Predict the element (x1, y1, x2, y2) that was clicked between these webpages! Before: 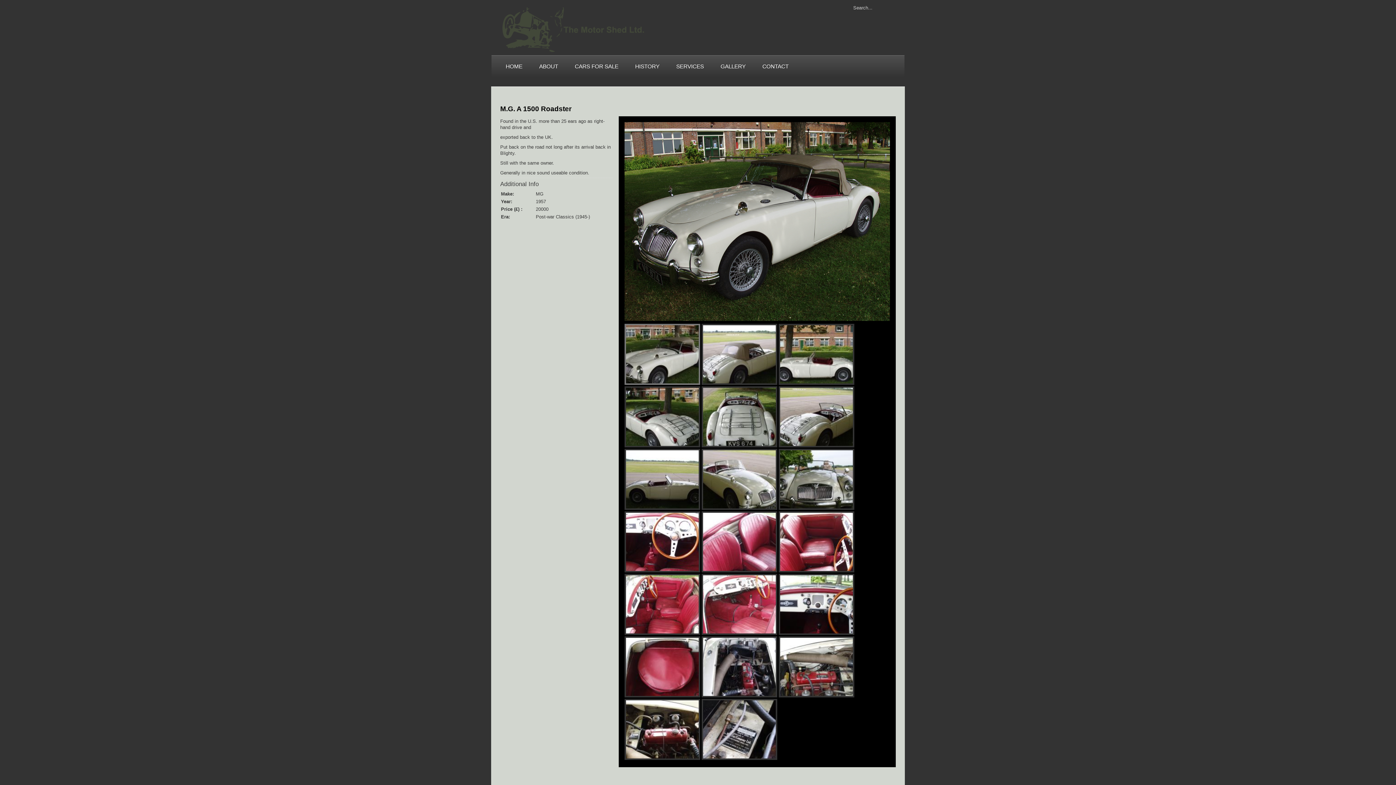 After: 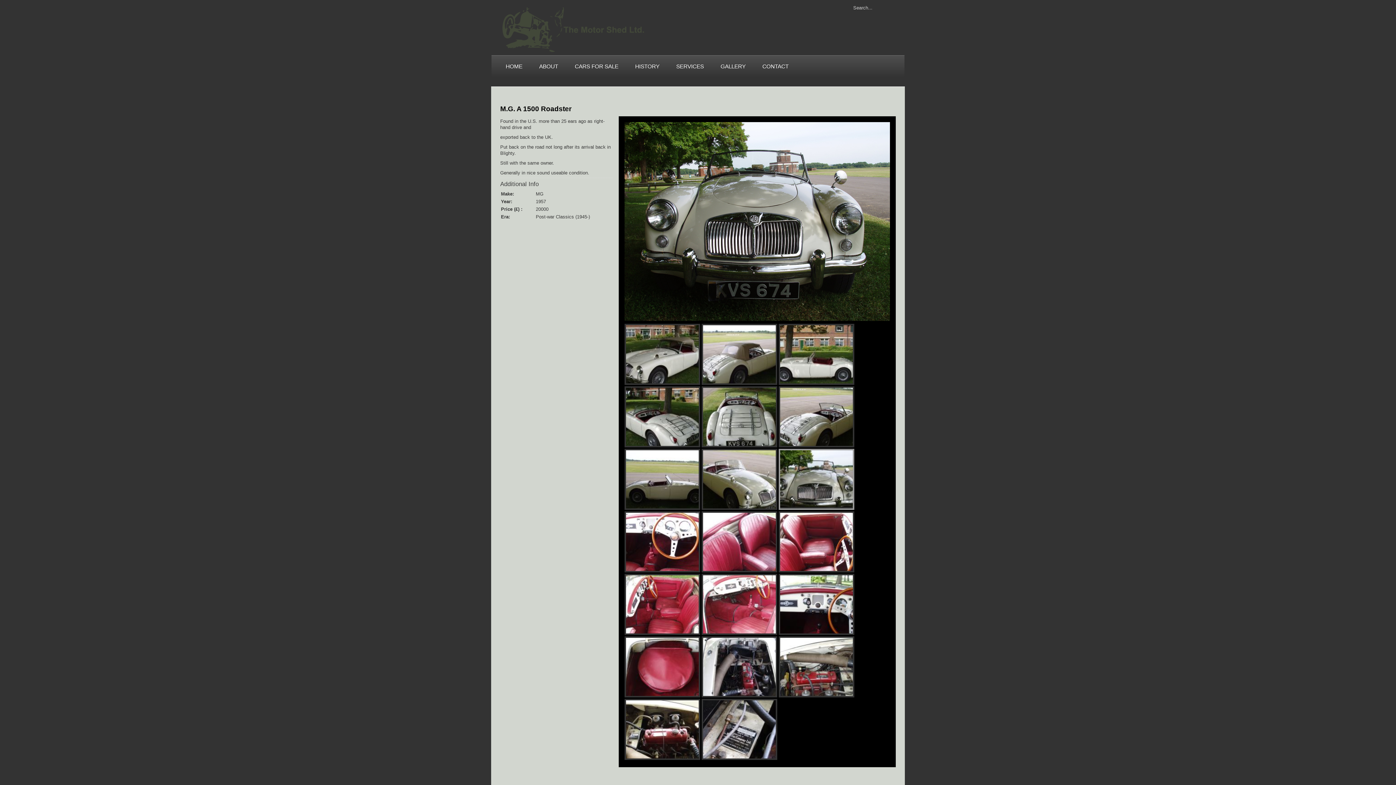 Action: bbox: (779, 449, 854, 510)